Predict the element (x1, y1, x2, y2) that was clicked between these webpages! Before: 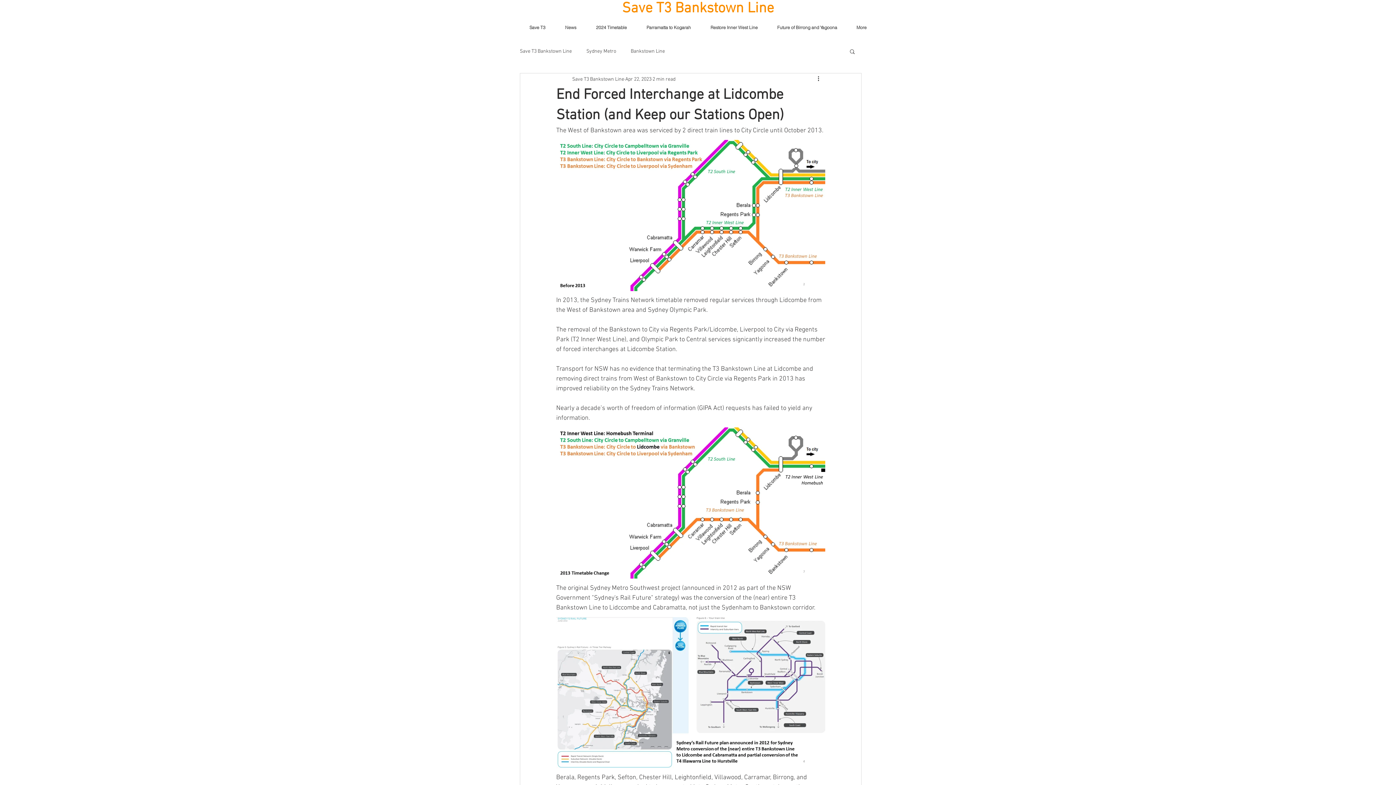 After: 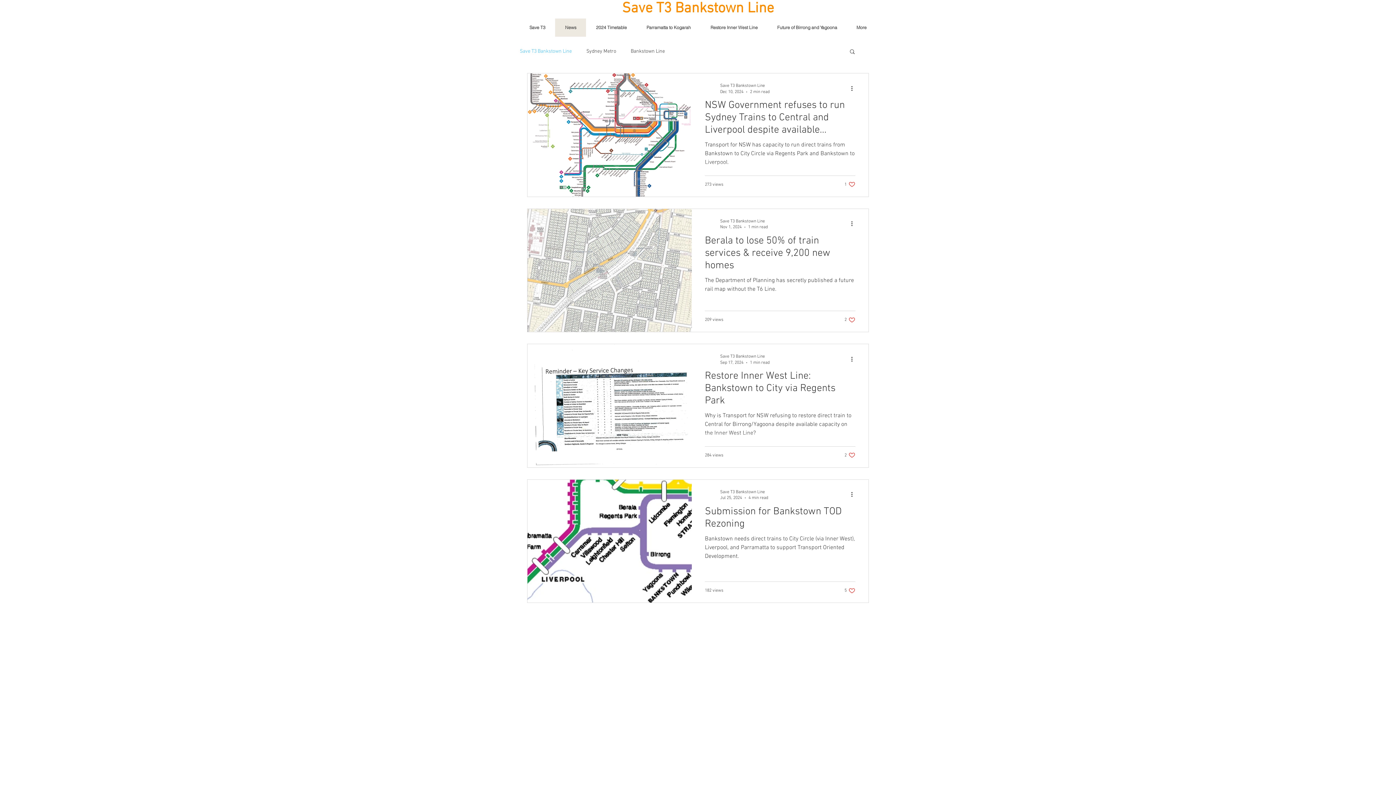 Action: bbox: (555, 18, 586, 36) label: News